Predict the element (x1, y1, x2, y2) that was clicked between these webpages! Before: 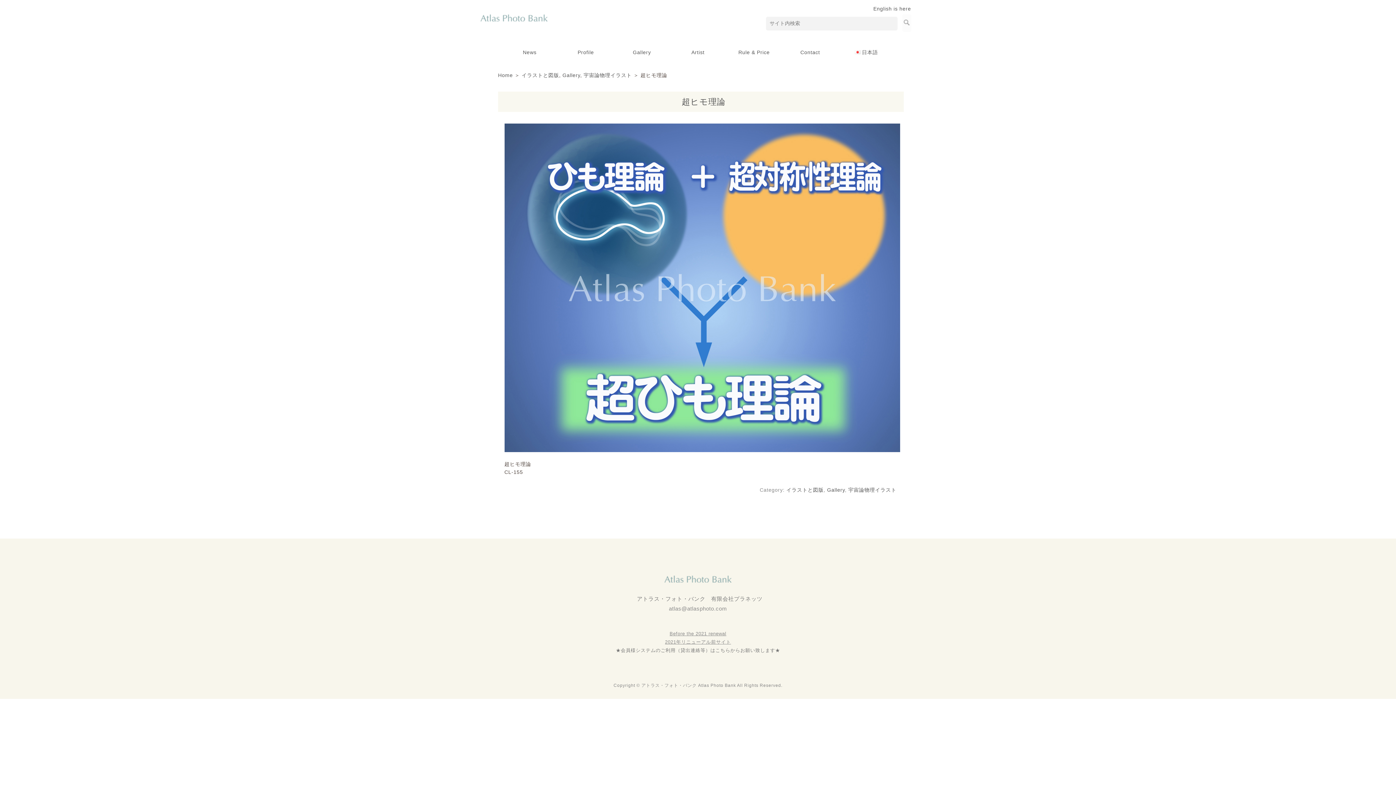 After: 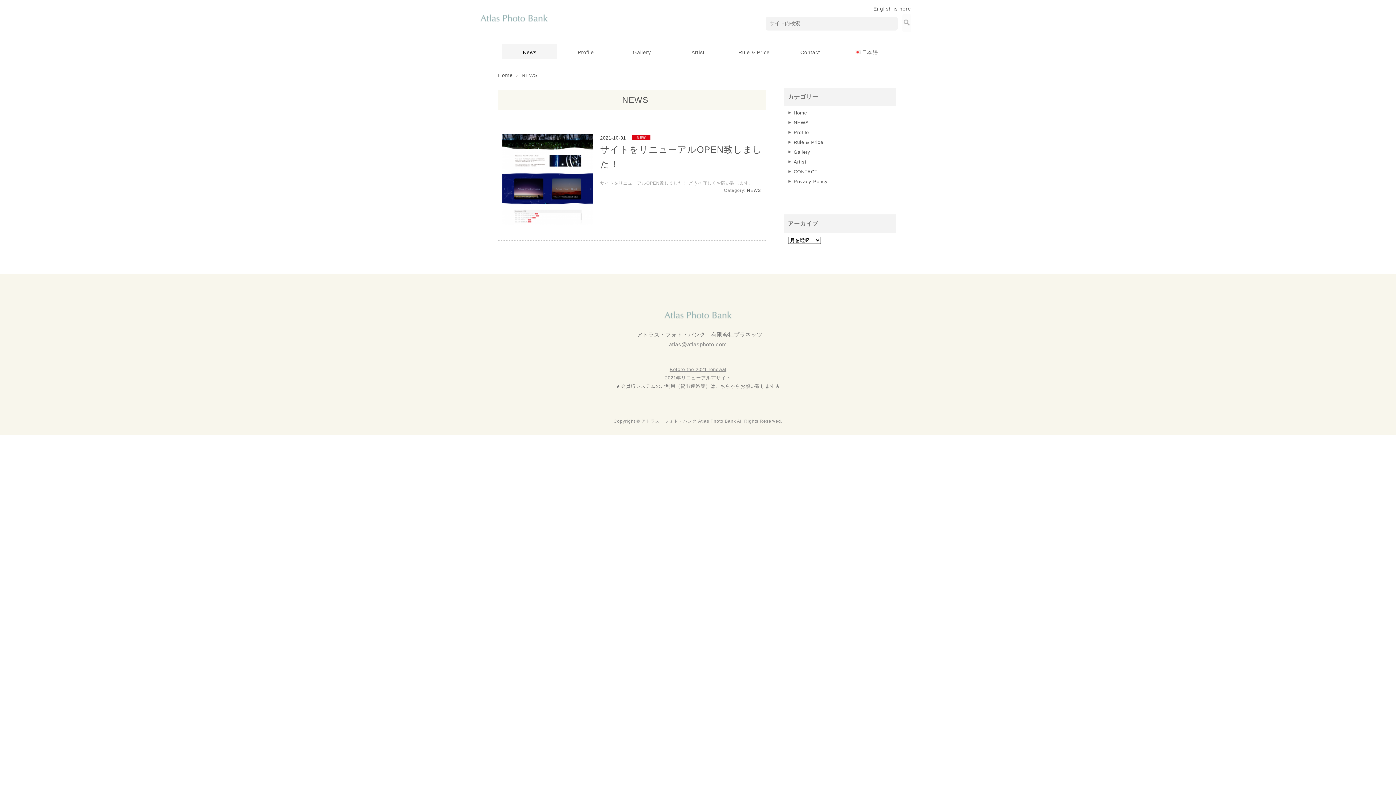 Action: bbox: (502, 44, 557, 58) label: News